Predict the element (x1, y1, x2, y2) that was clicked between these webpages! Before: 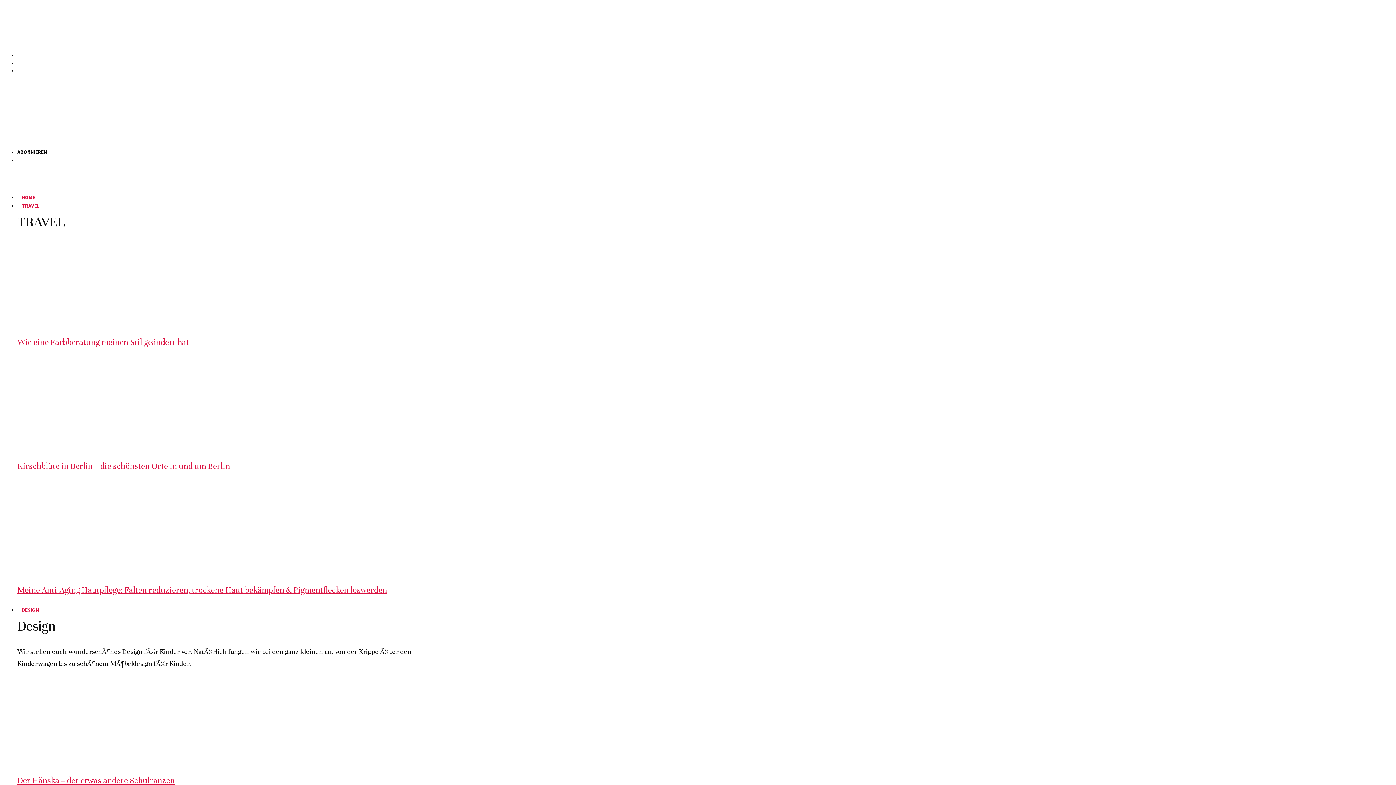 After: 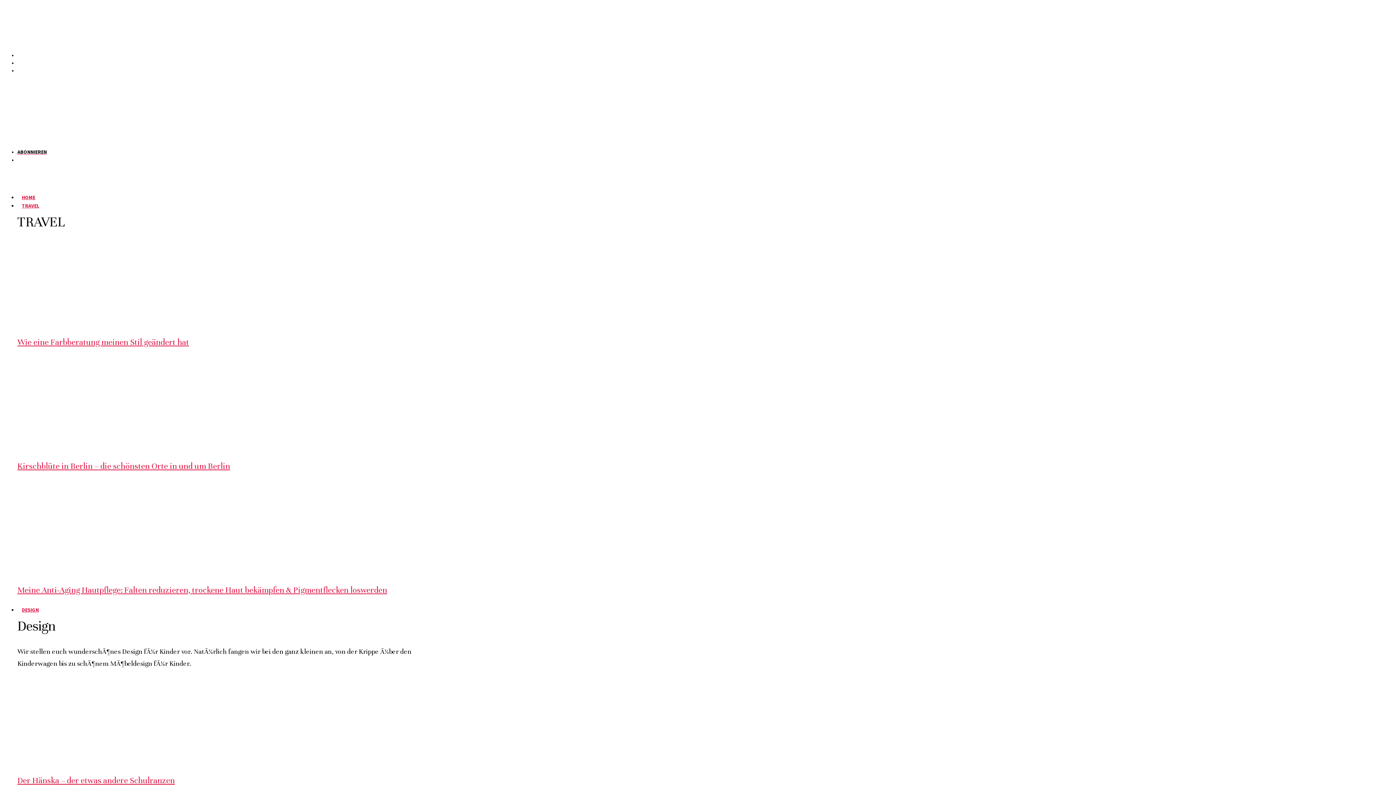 Action: label: Kirschblüte in Berlin – die schönsten Orte in und um Berlin bbox: (17, 461, 230, 471)